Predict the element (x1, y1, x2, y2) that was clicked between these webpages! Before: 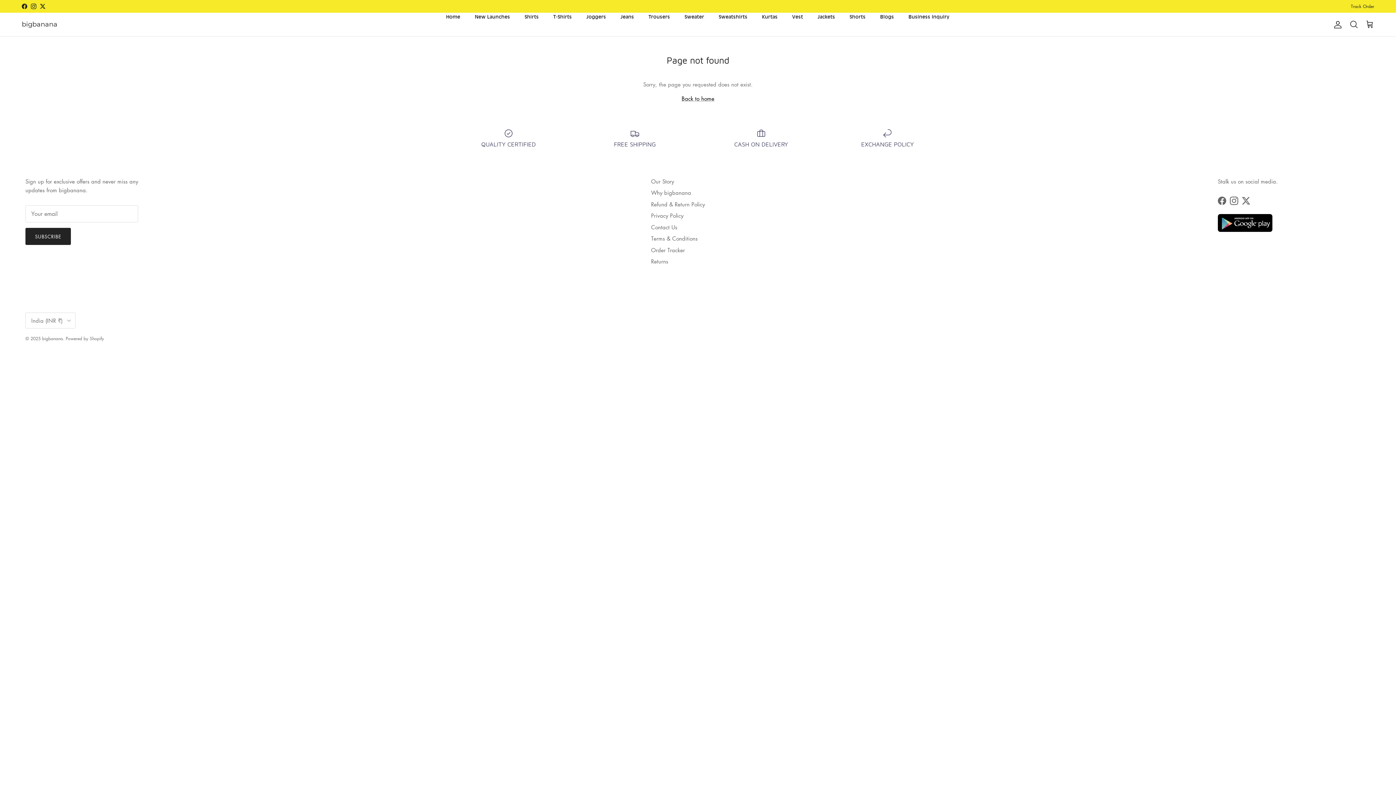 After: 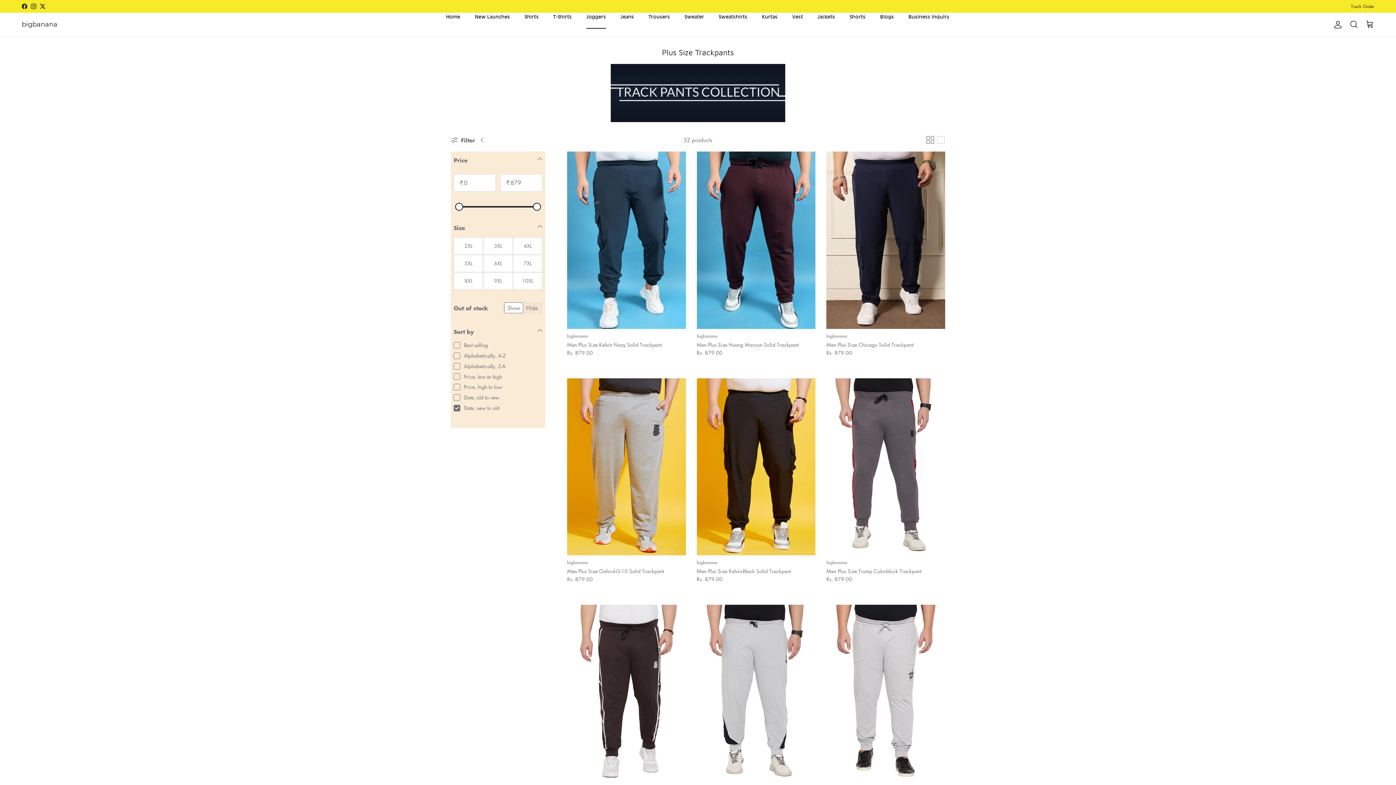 Action: bbox: (580, 5, 612, 27) label: Joggers